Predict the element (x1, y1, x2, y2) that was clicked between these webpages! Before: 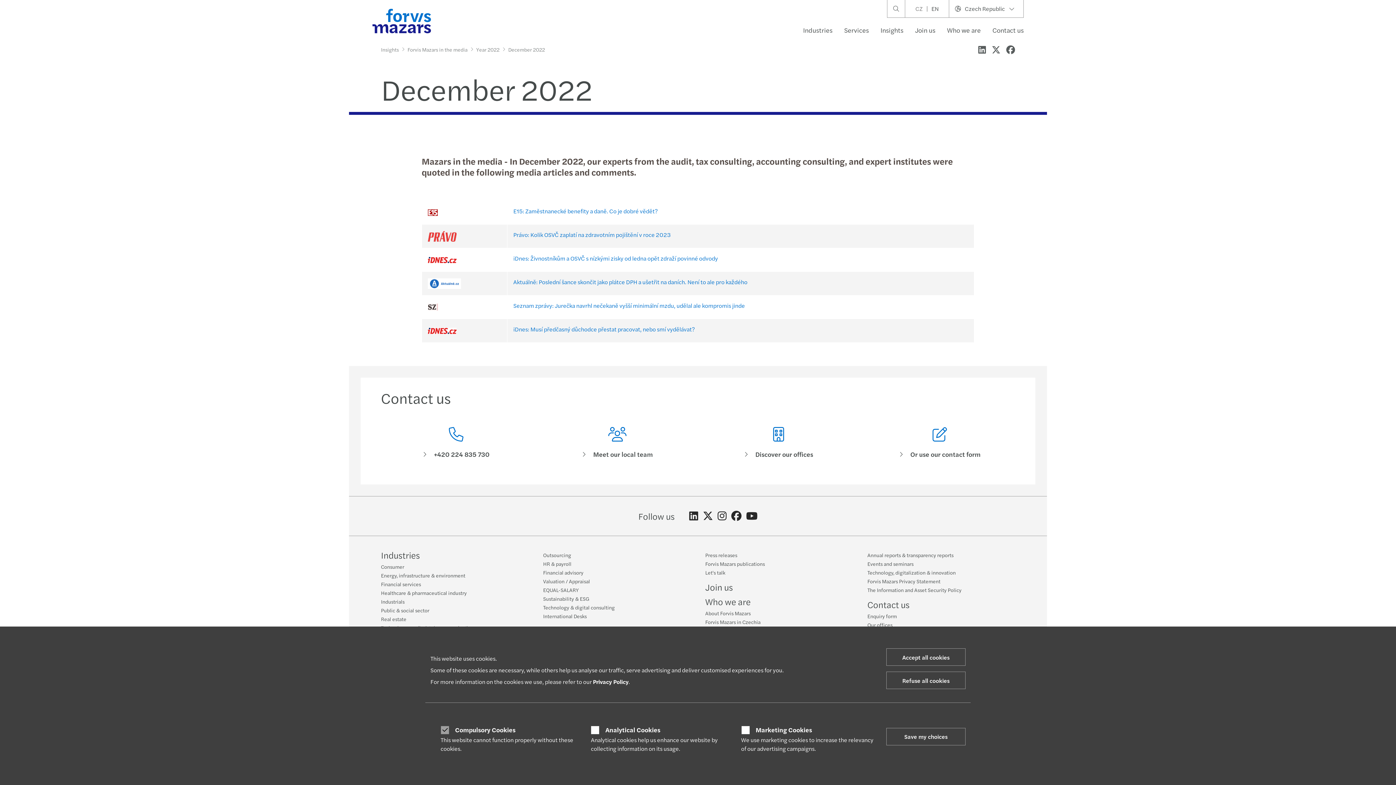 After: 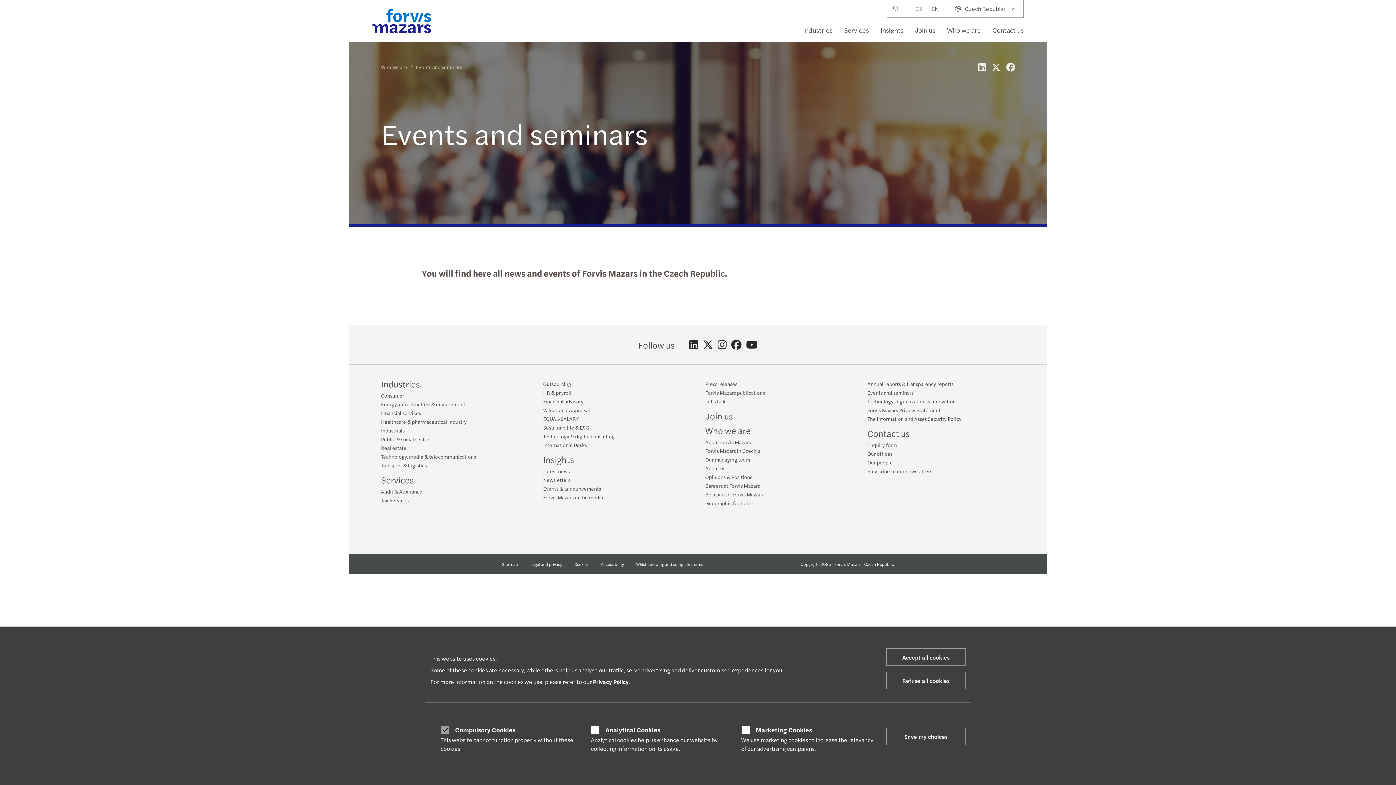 Action: bbox: (867, 560, 913, 567) label: Events and seminars